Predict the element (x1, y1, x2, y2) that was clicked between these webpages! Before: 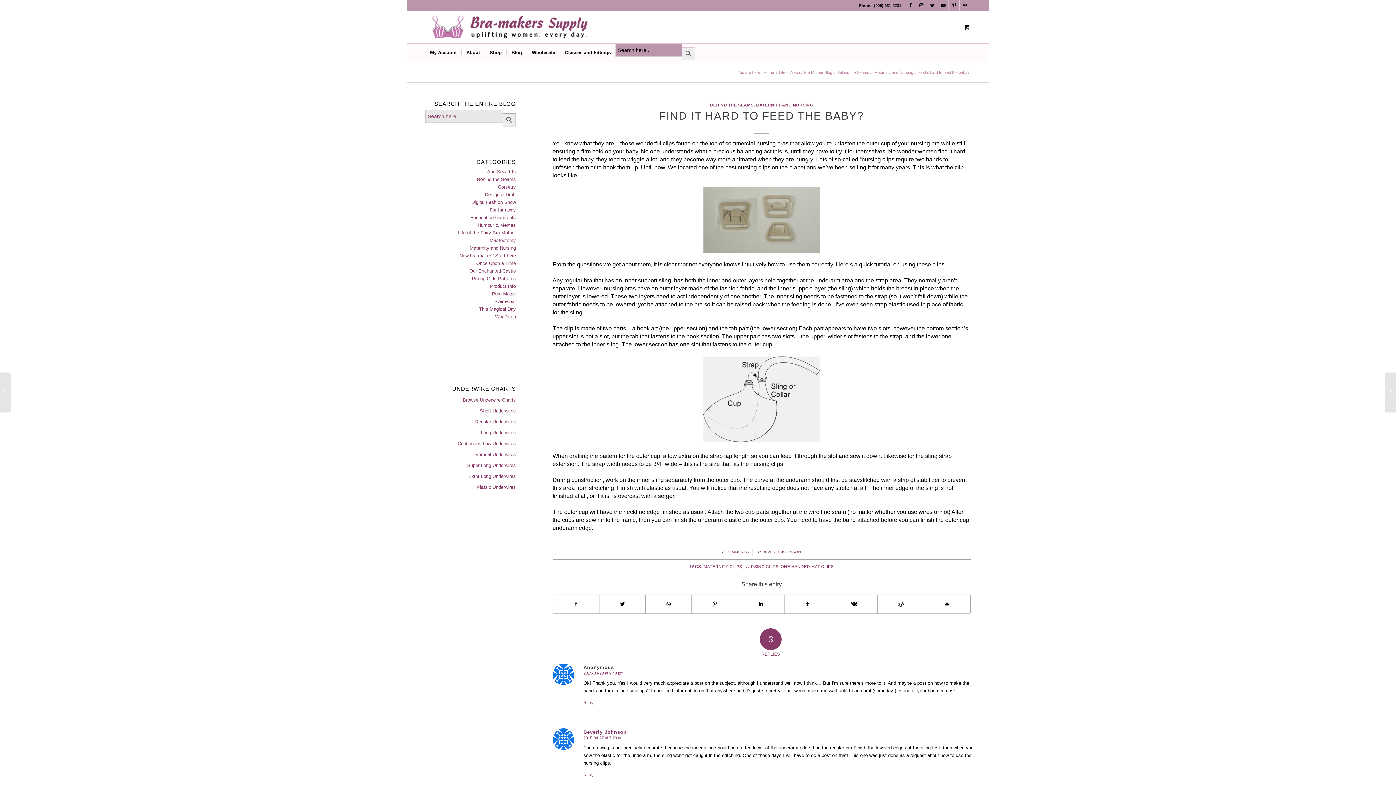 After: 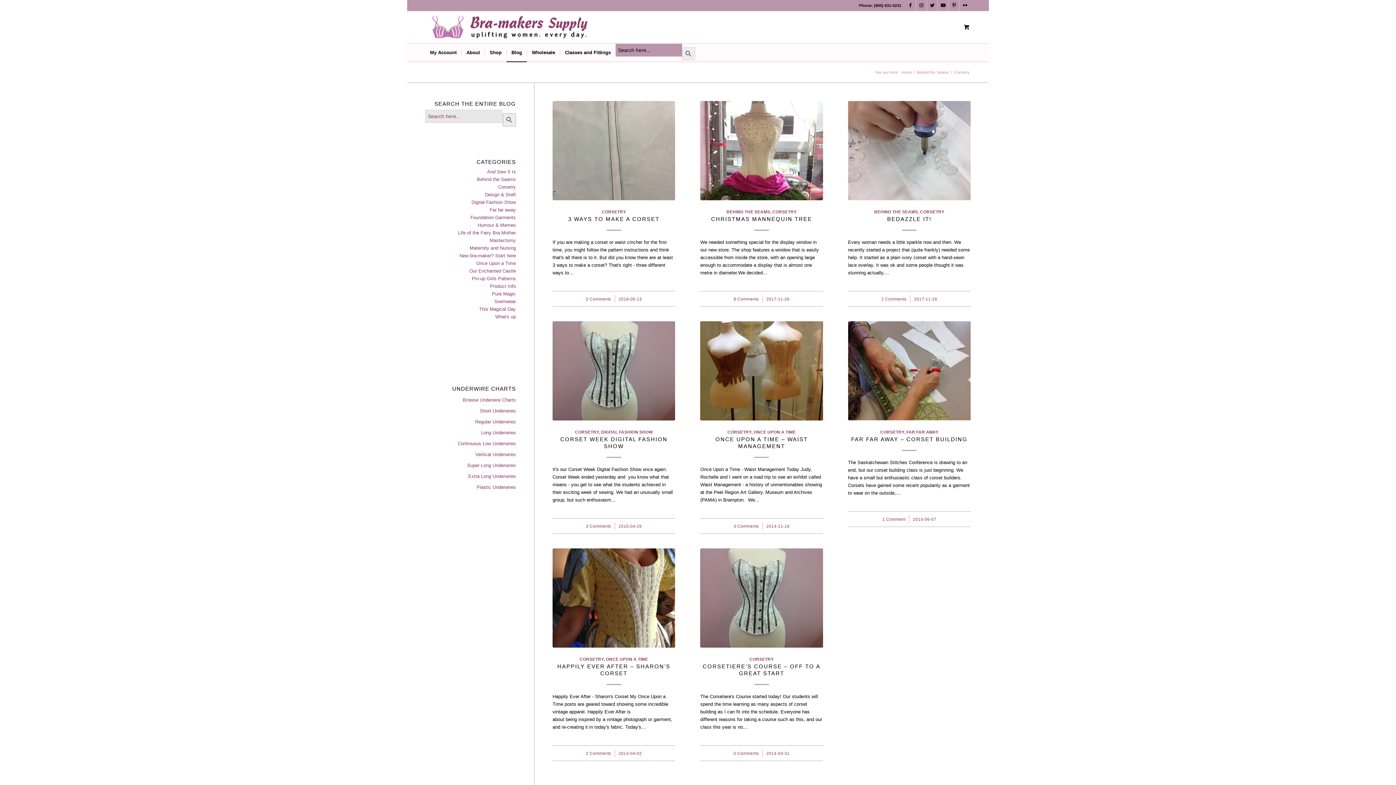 Action: bbox: (498, 184, 516, 189) label: Corsetry